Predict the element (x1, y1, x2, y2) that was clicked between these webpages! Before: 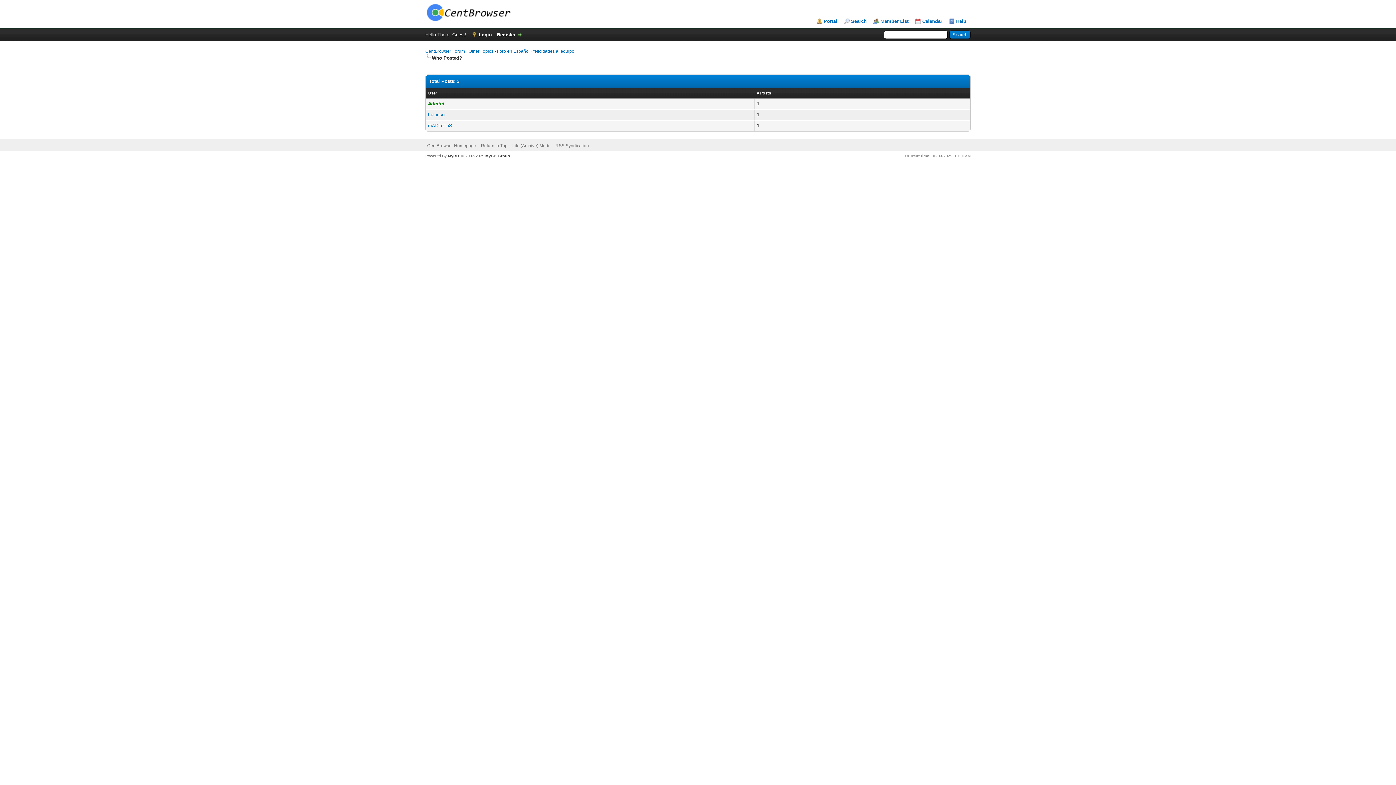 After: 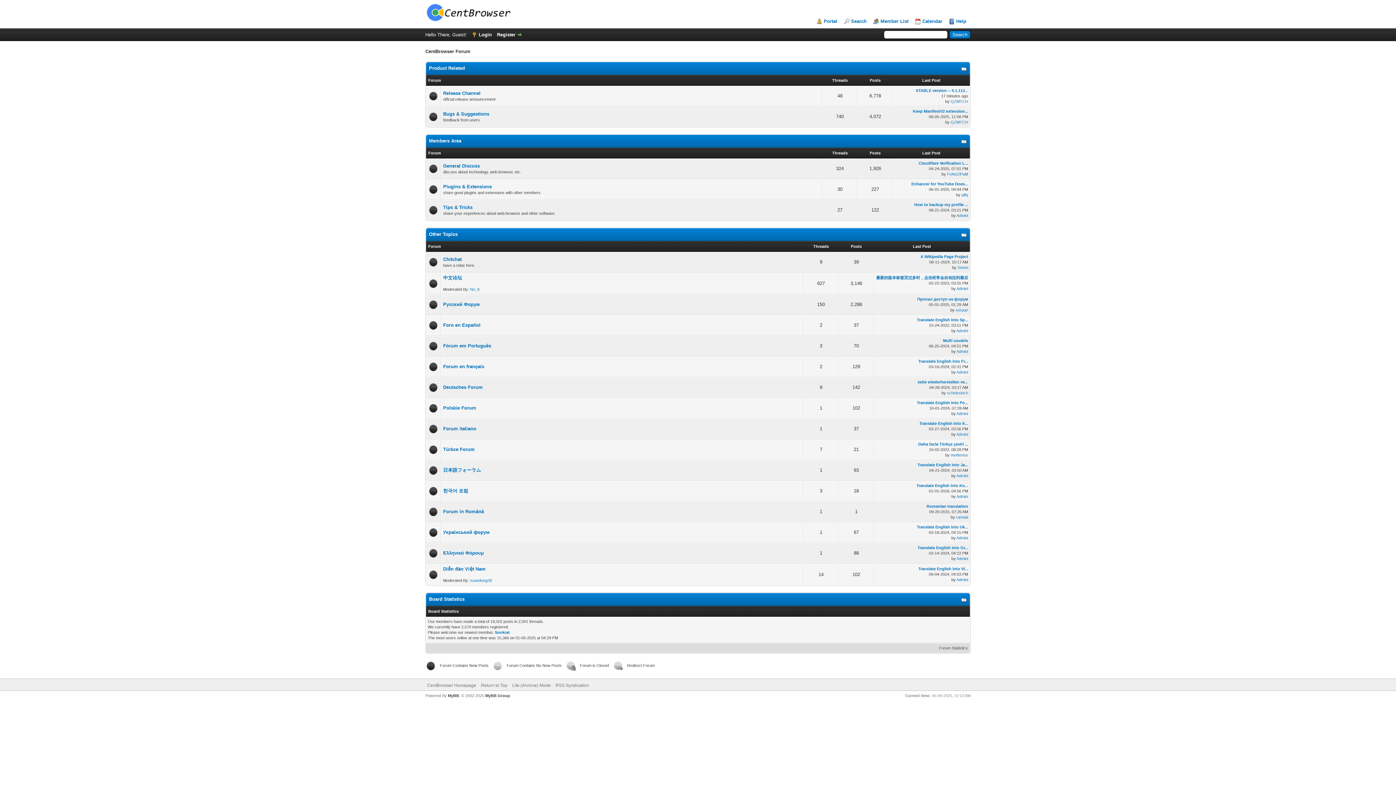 Action: bbox: (425, 48, 465, 53) label: CentBrowser Forum